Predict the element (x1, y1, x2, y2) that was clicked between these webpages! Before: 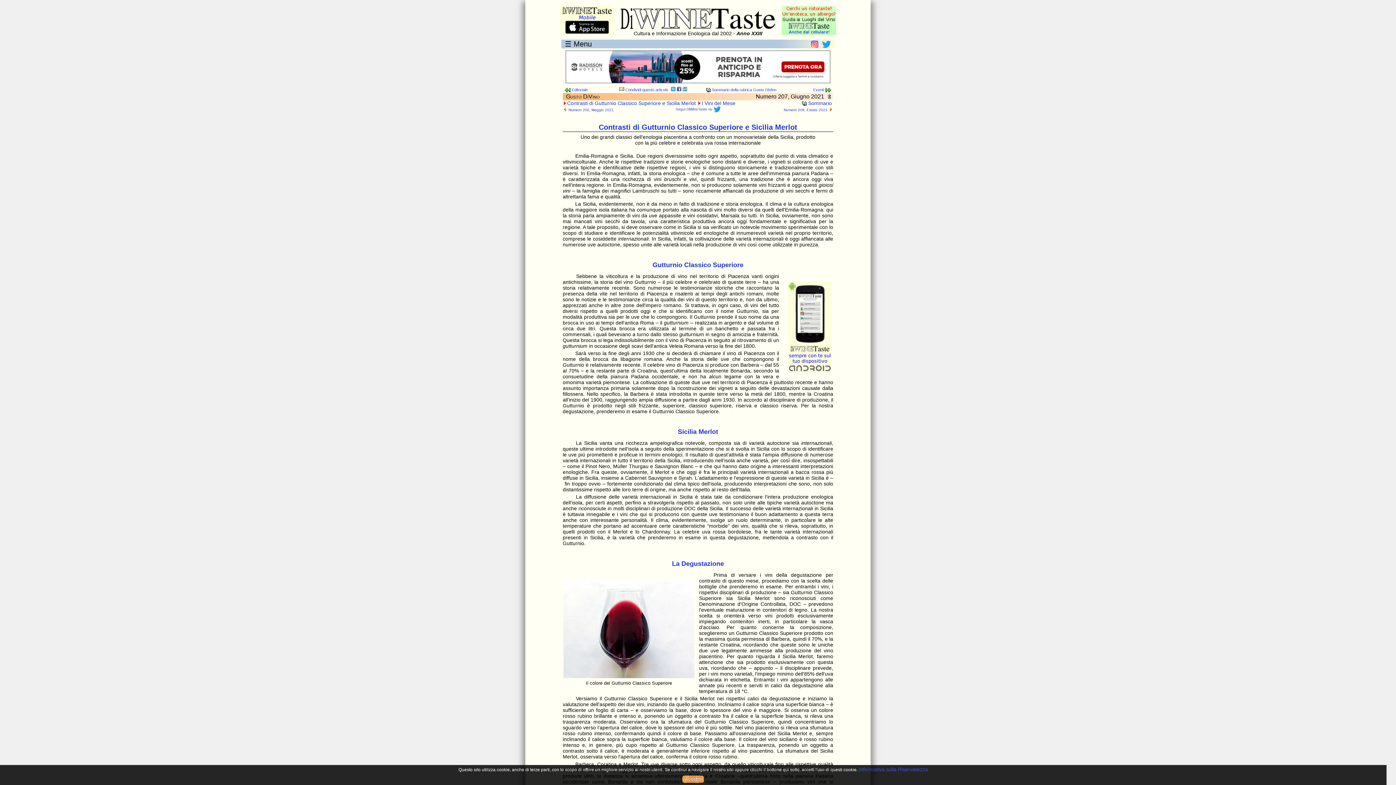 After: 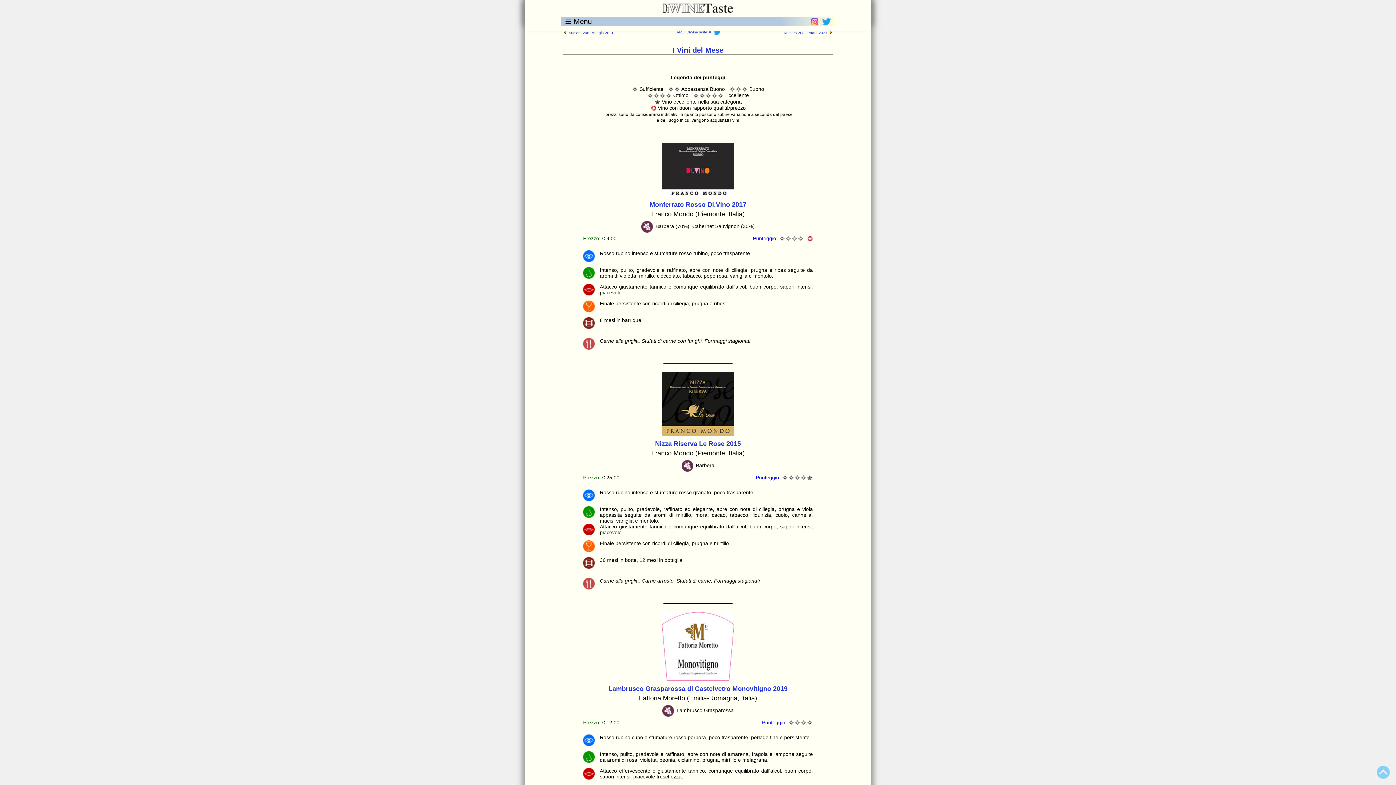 Action: bbox: (701, 100, 735, 106) label: I Vini del Mese